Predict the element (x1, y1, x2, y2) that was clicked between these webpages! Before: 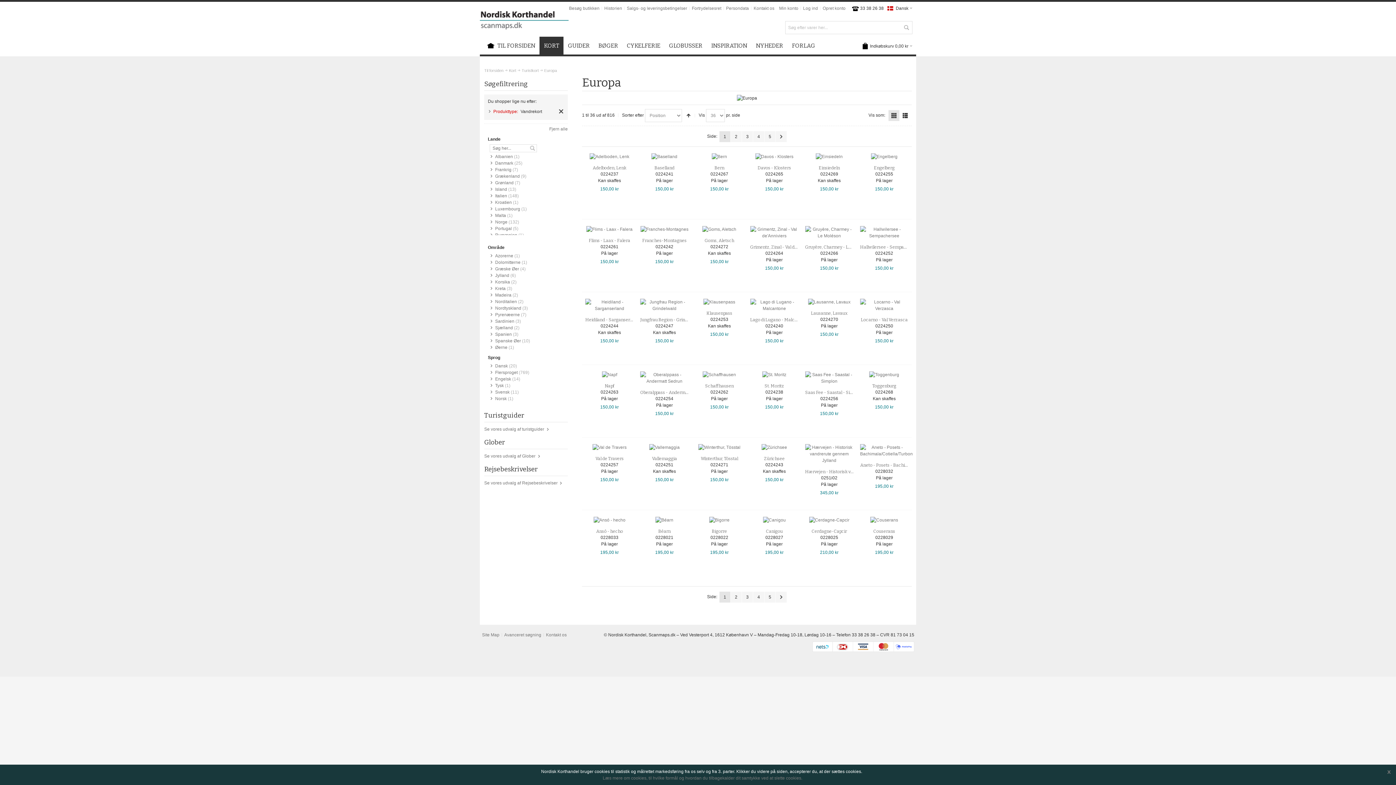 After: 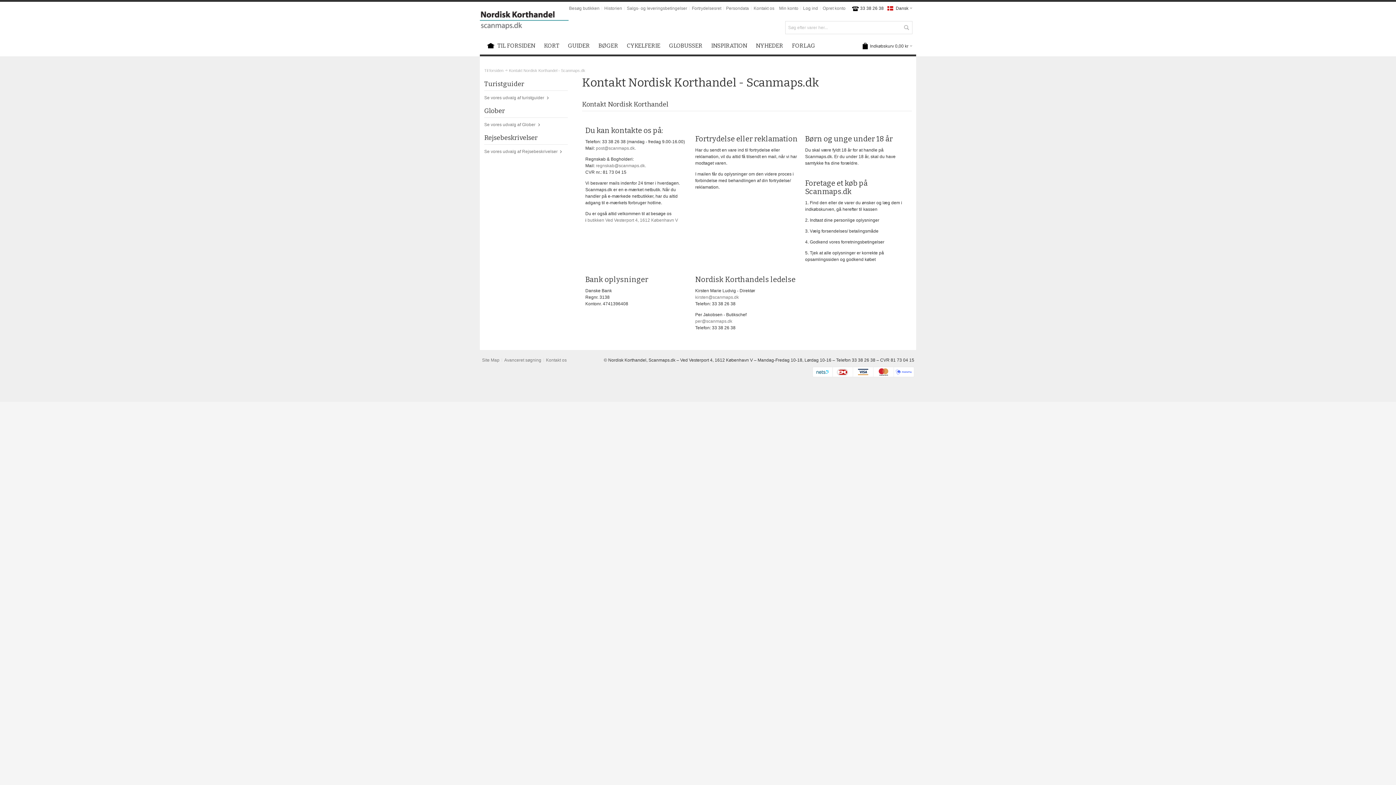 Action: bbox: (751, 1, 777, 14) label: Kontakt os